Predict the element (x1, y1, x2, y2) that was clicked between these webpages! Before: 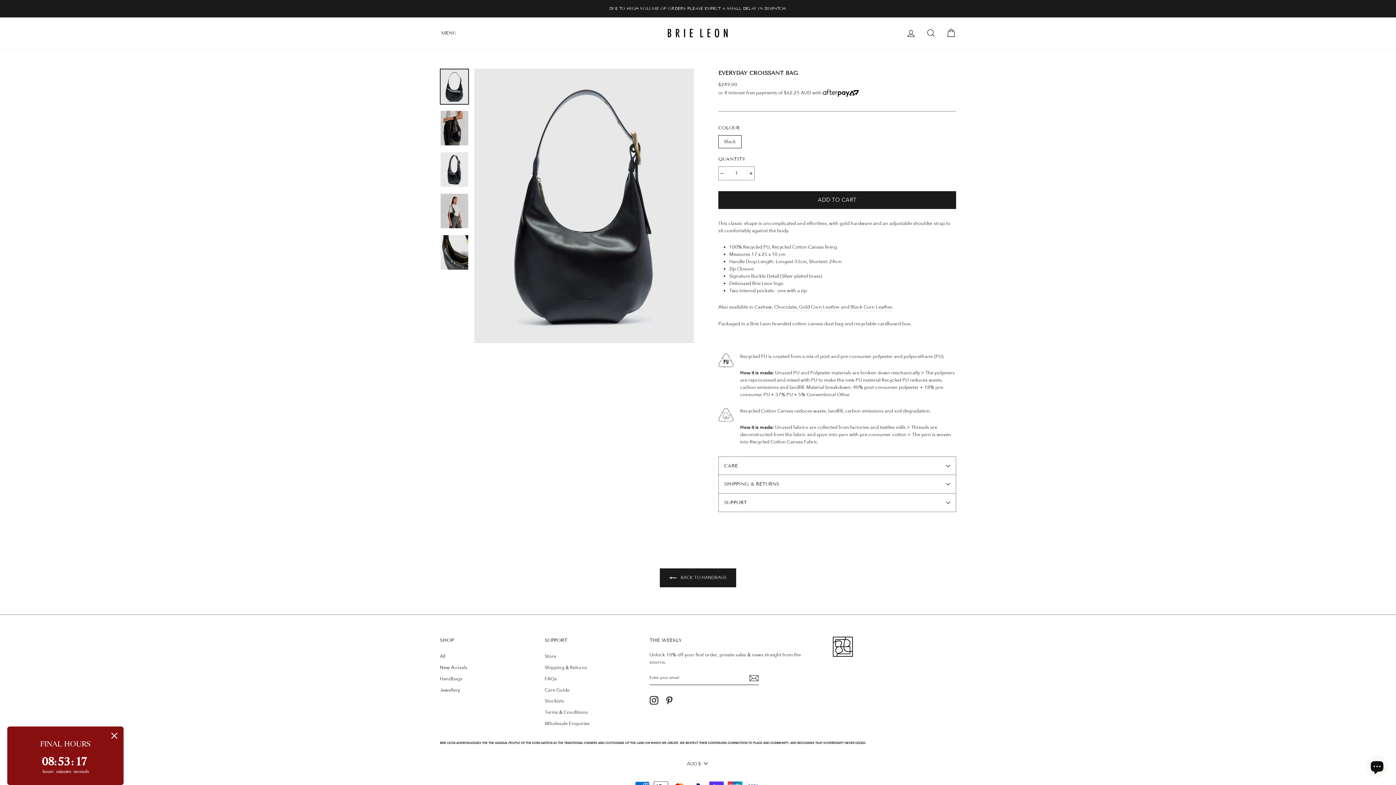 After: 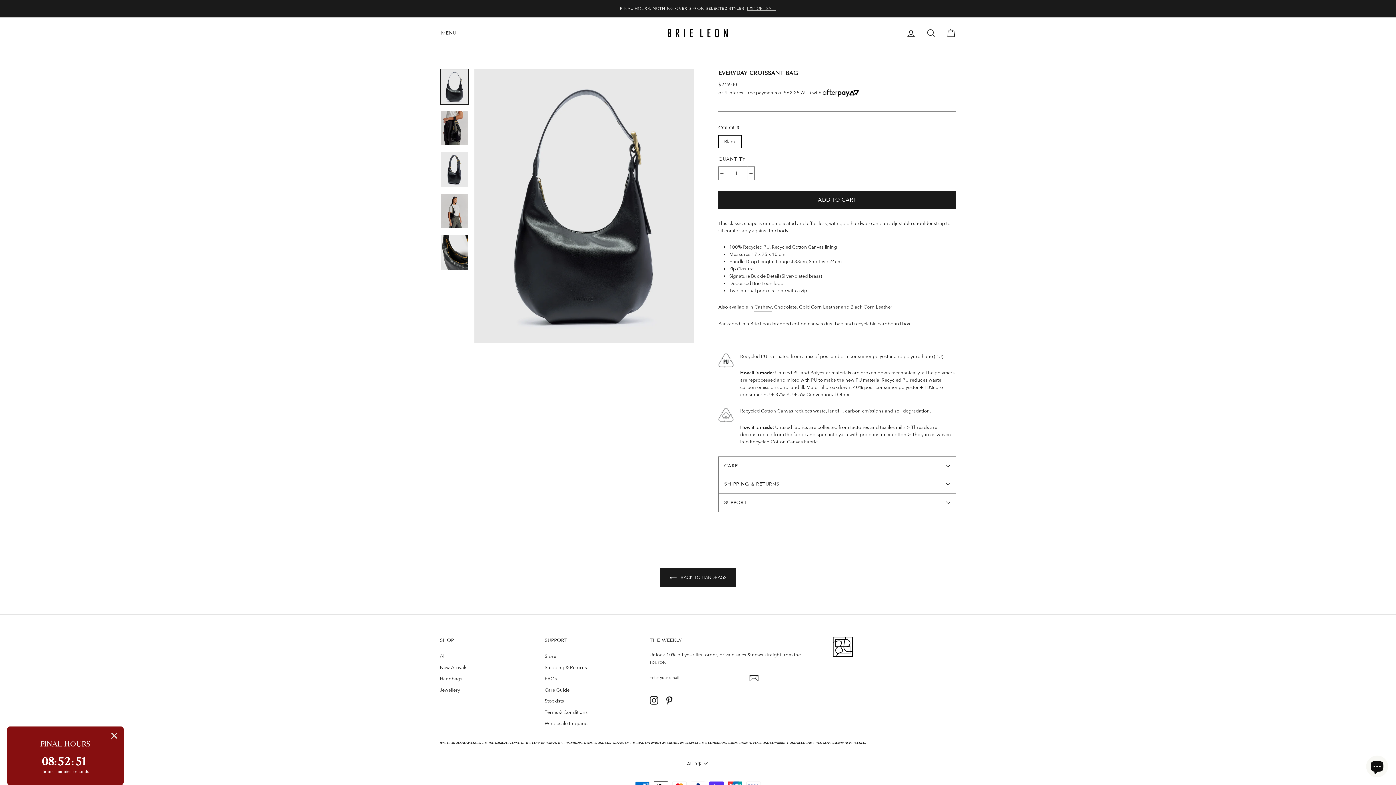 Action: label: Cashew bbox: (754, 303, 772, 311)